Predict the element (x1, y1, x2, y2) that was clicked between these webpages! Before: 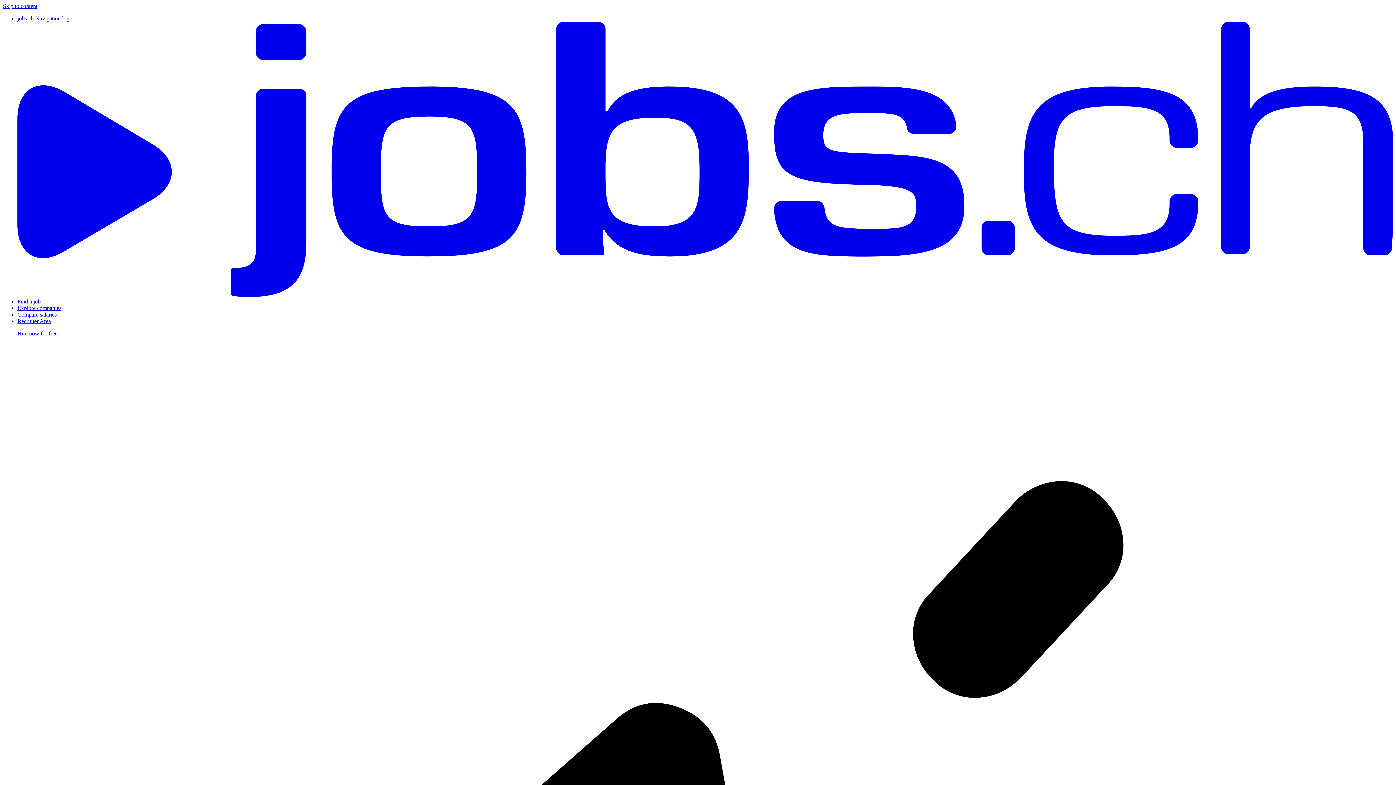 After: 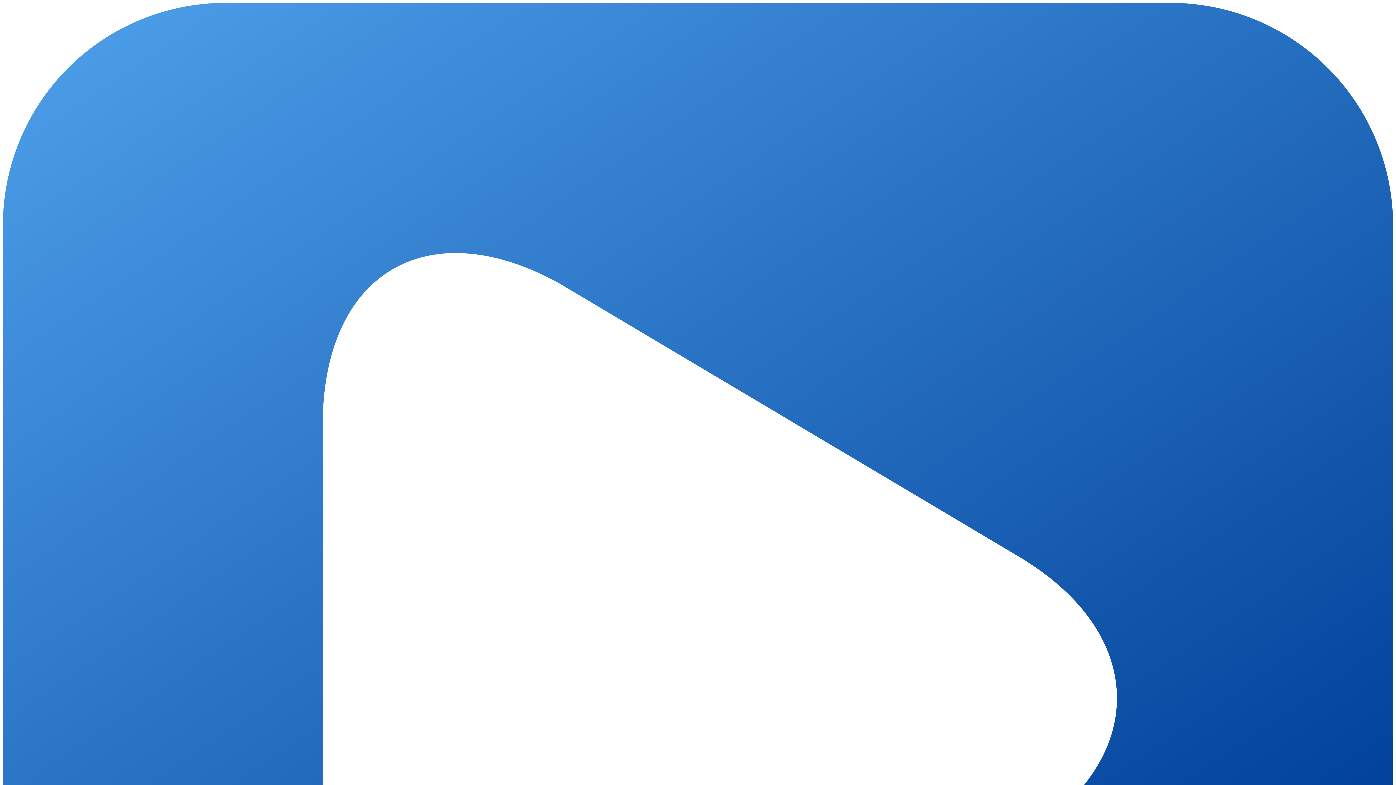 Action: bbox: (17, 305, 61, 311) label: Explore companies